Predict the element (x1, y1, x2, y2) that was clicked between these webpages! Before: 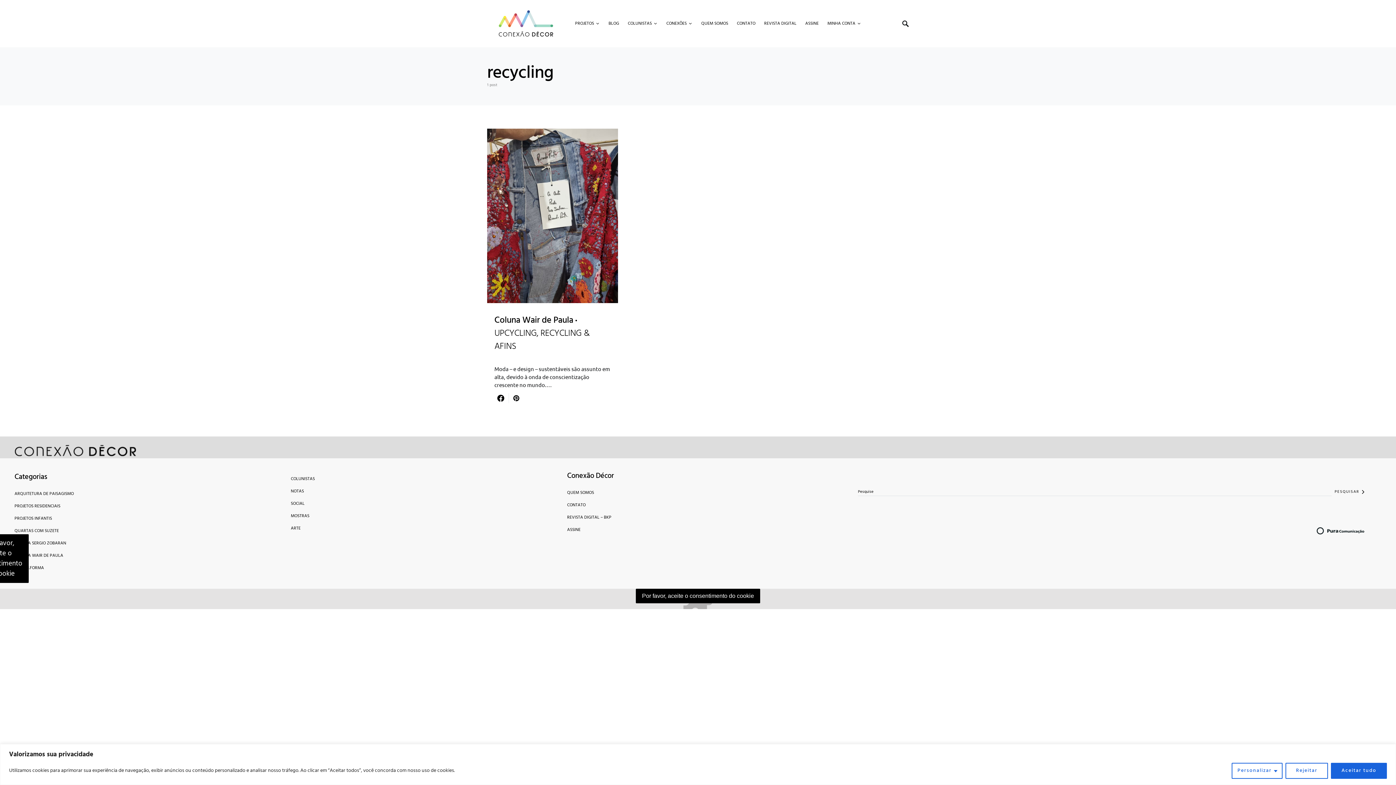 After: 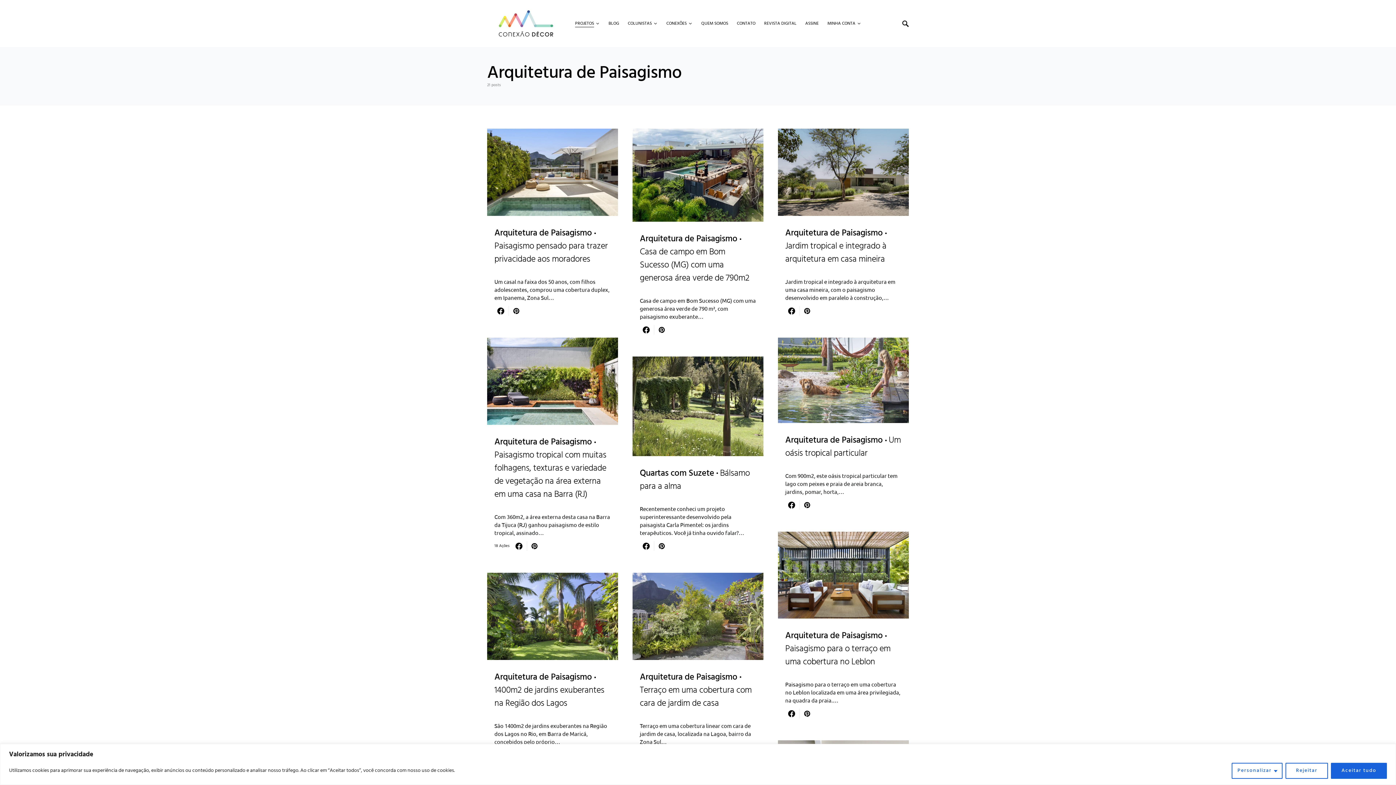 Action: label: ARQUITETURA DE PAISAGISMO bbox: (14, 488, 276, 500)